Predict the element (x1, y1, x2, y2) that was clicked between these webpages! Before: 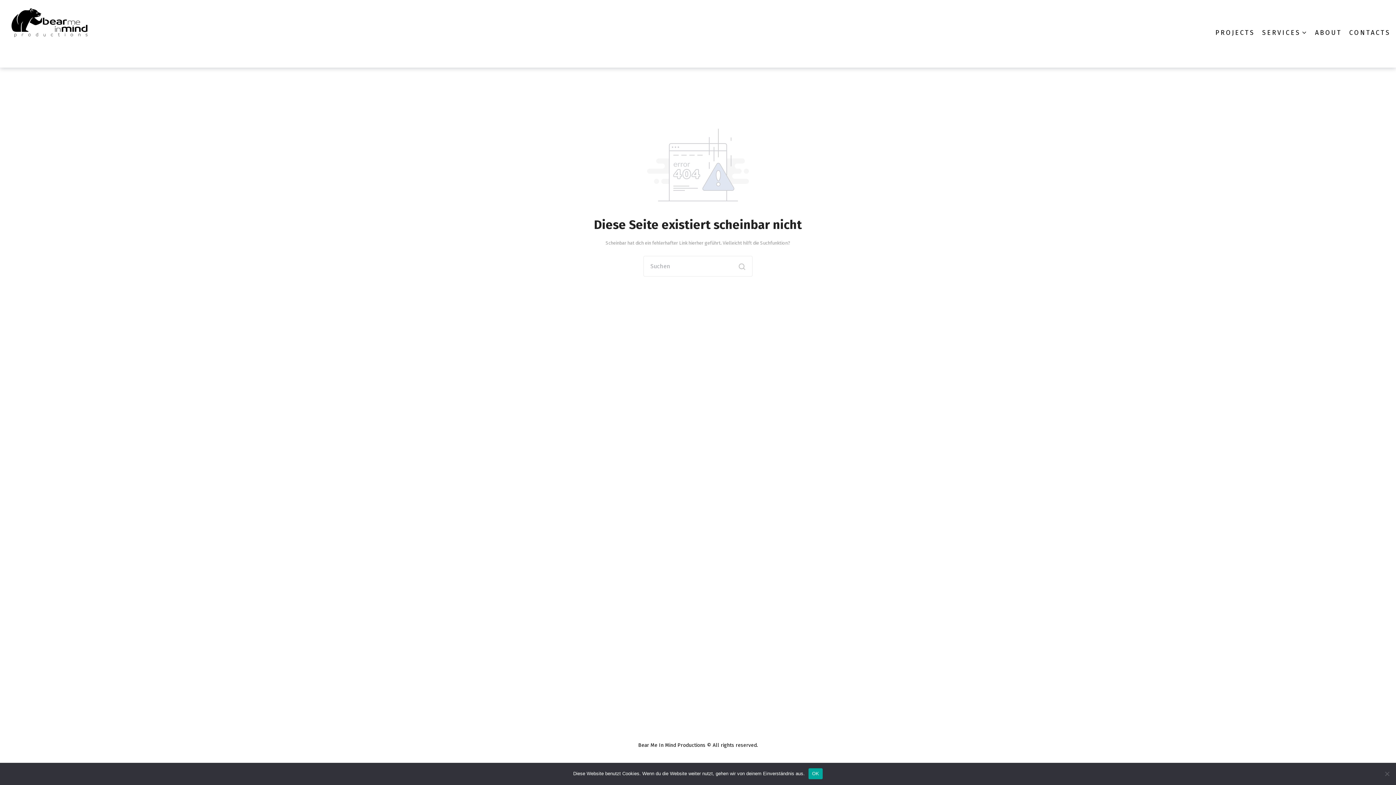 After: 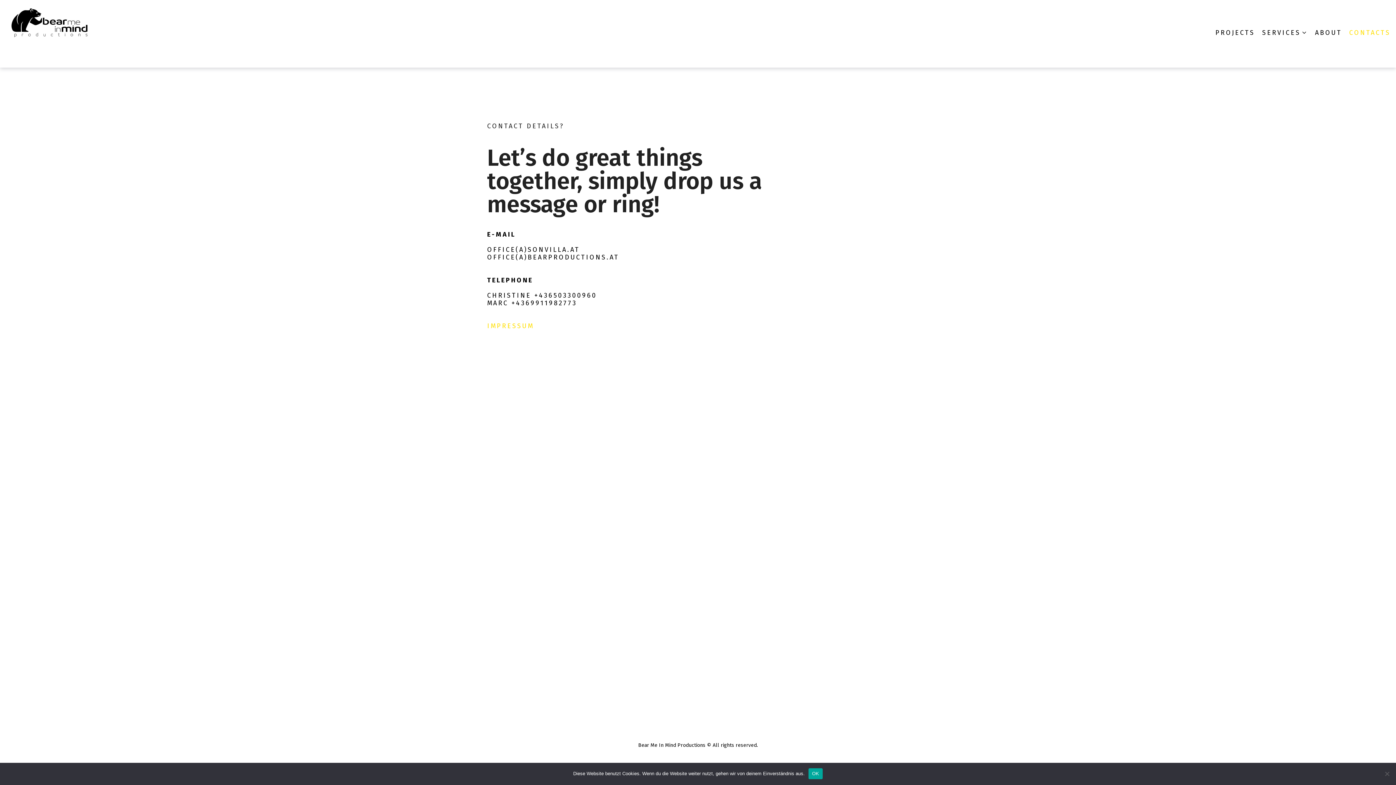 Action: bbox: (1349, 26, 1390, 38) label: CONTACTS